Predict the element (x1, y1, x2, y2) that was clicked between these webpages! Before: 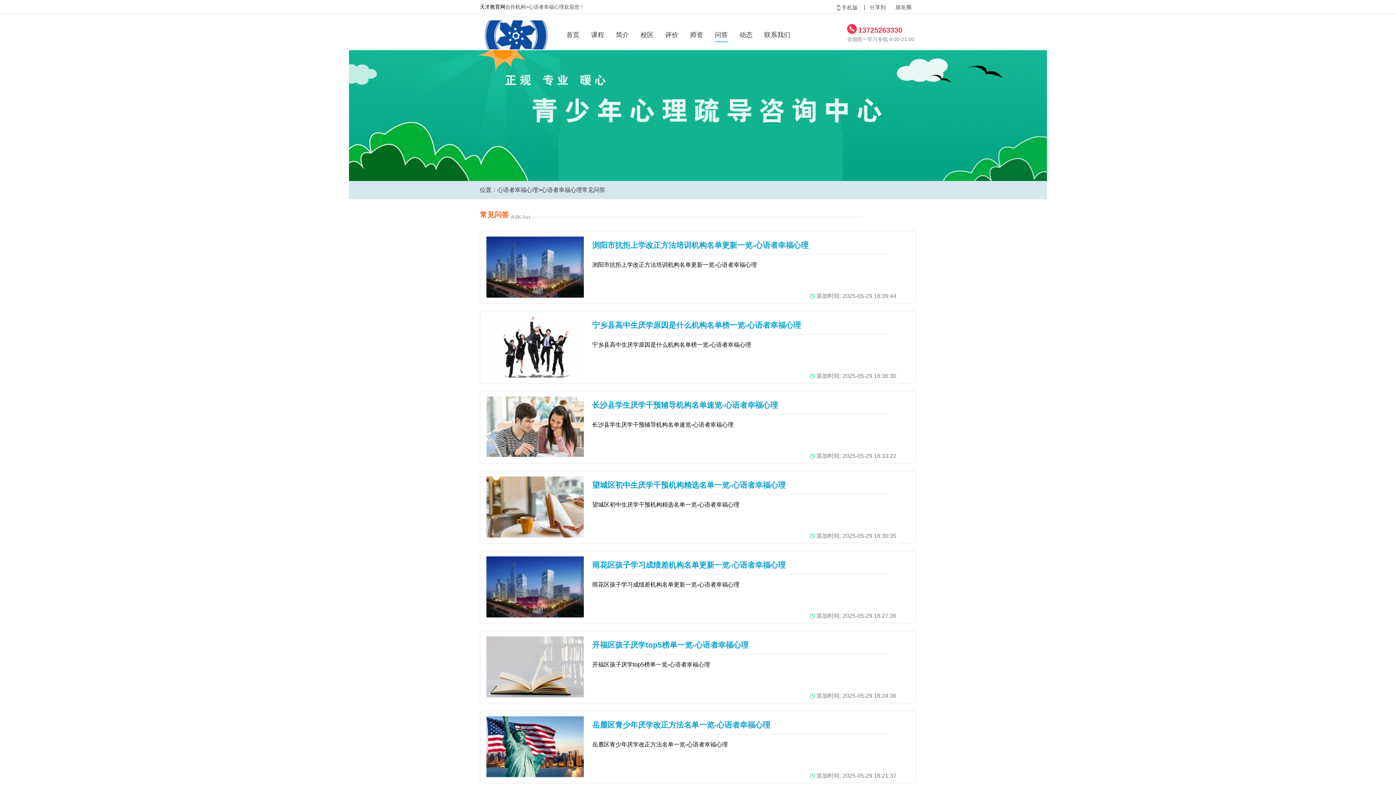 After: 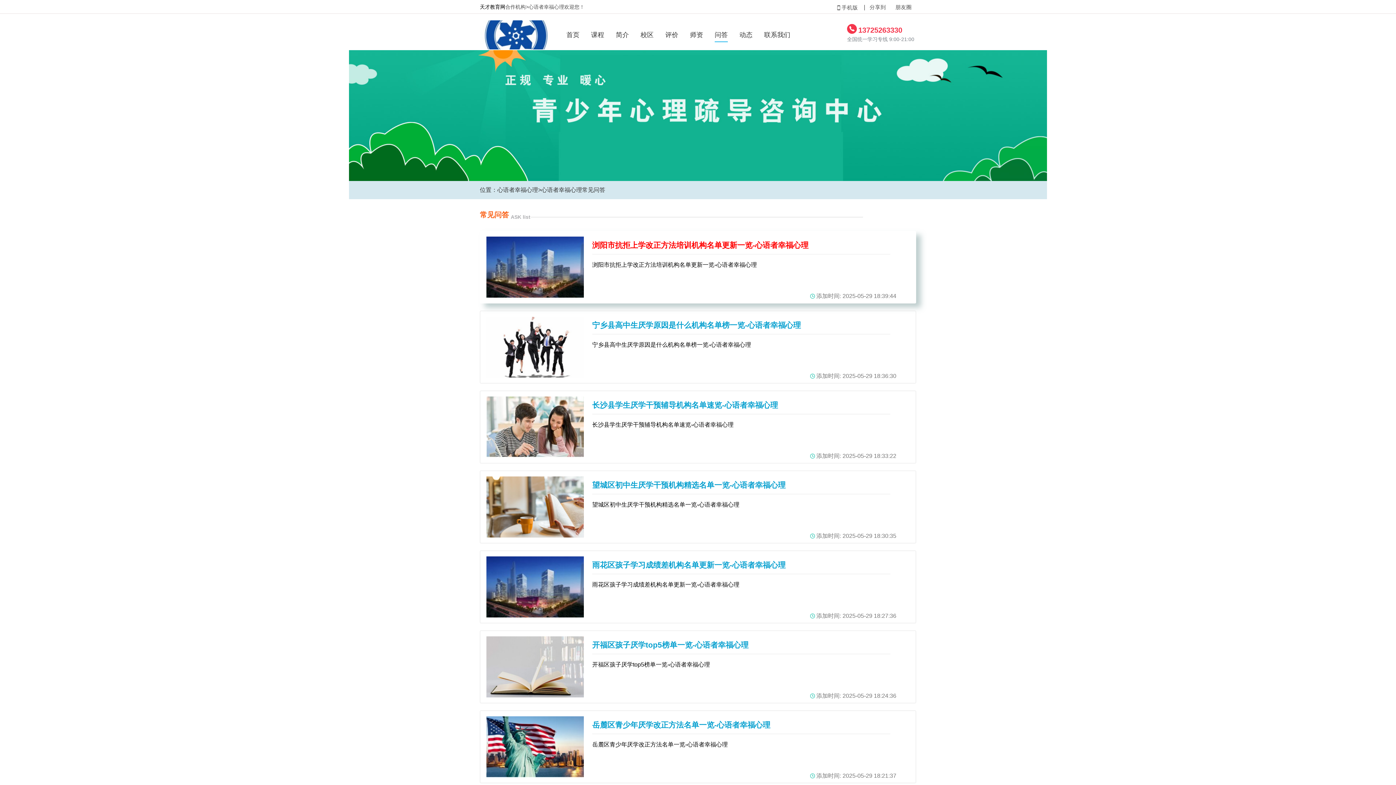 Action: bbox: (592, 241, 808, 249) label: 浏阳市抗拒上学改正方法培训机构名单更新一览-心语者幸福心理